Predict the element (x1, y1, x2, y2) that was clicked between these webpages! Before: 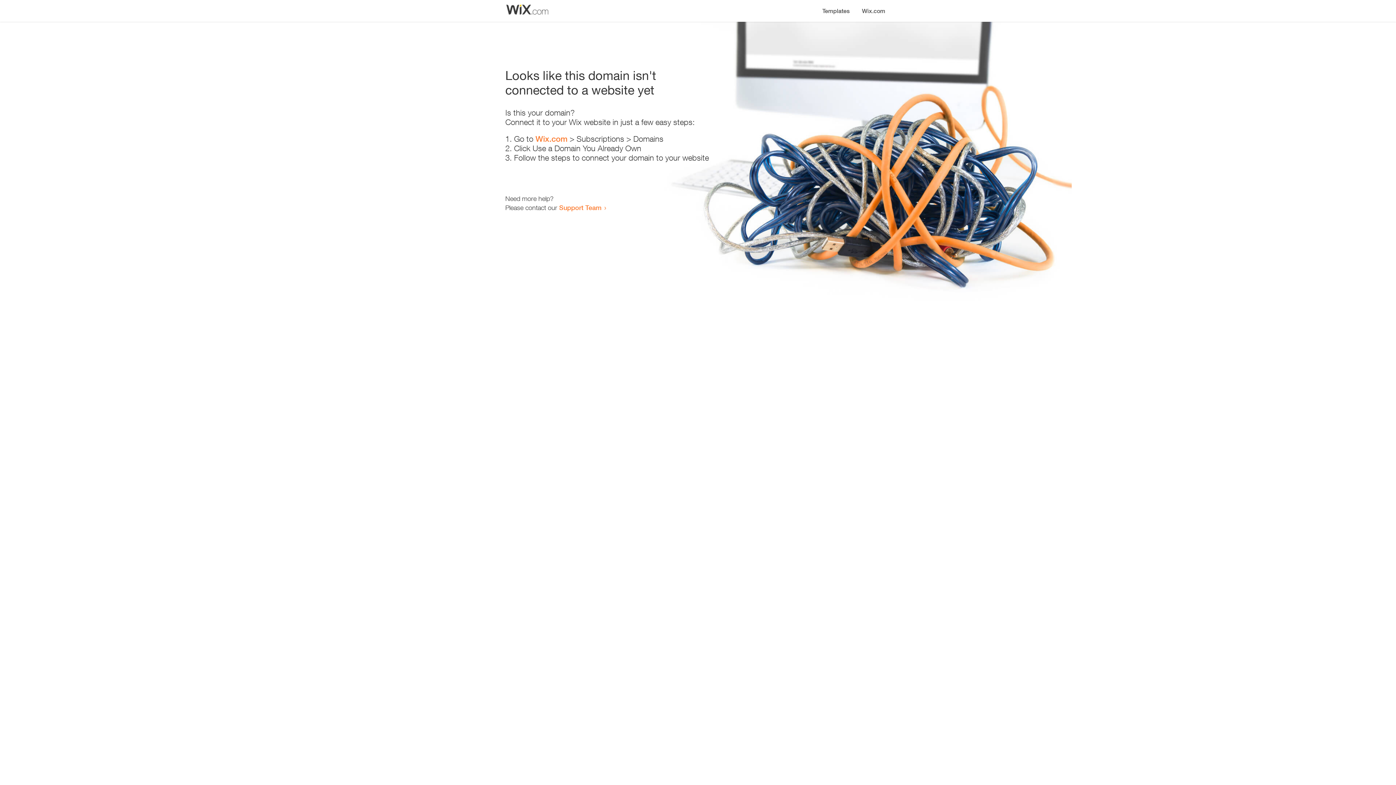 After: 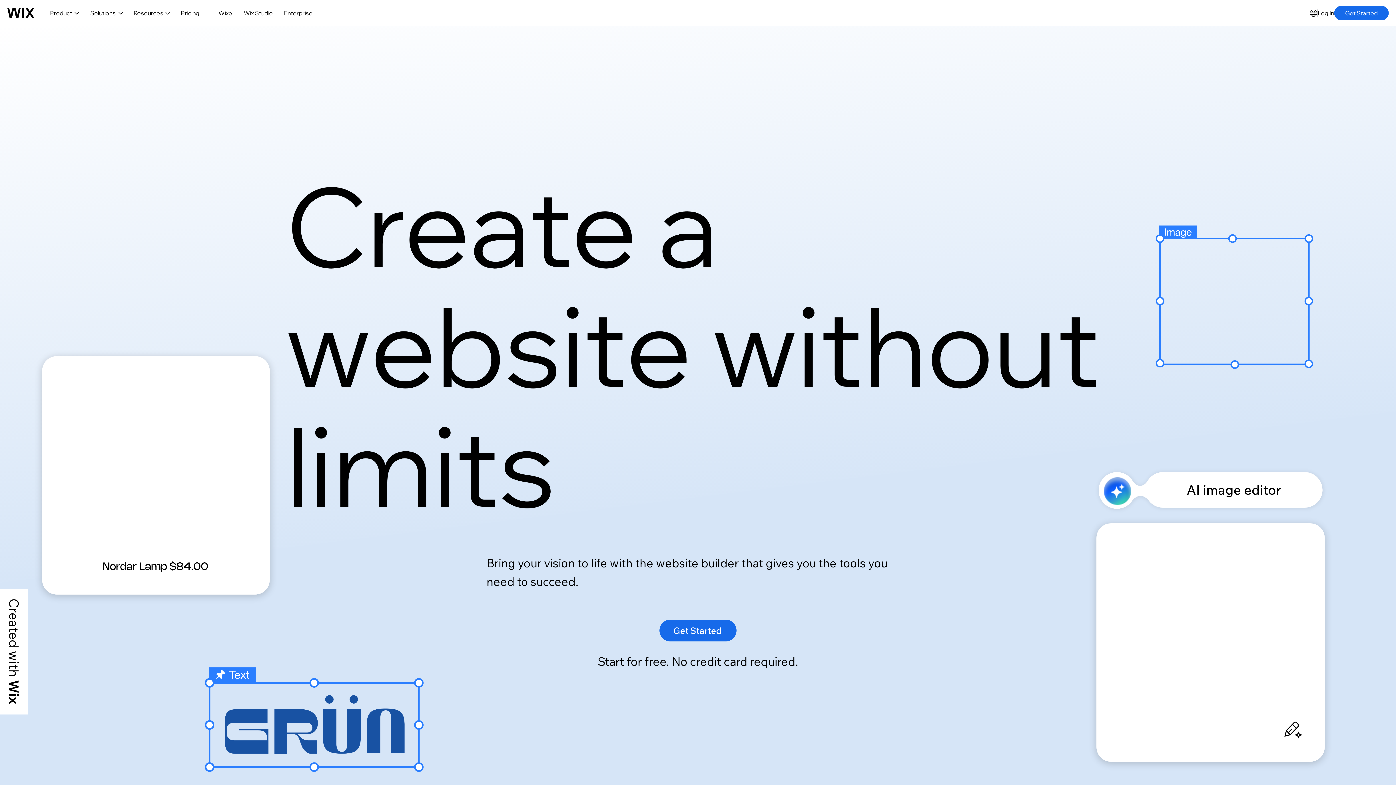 Action: bbox: (535, 134, 567, 143) label: Wix.com